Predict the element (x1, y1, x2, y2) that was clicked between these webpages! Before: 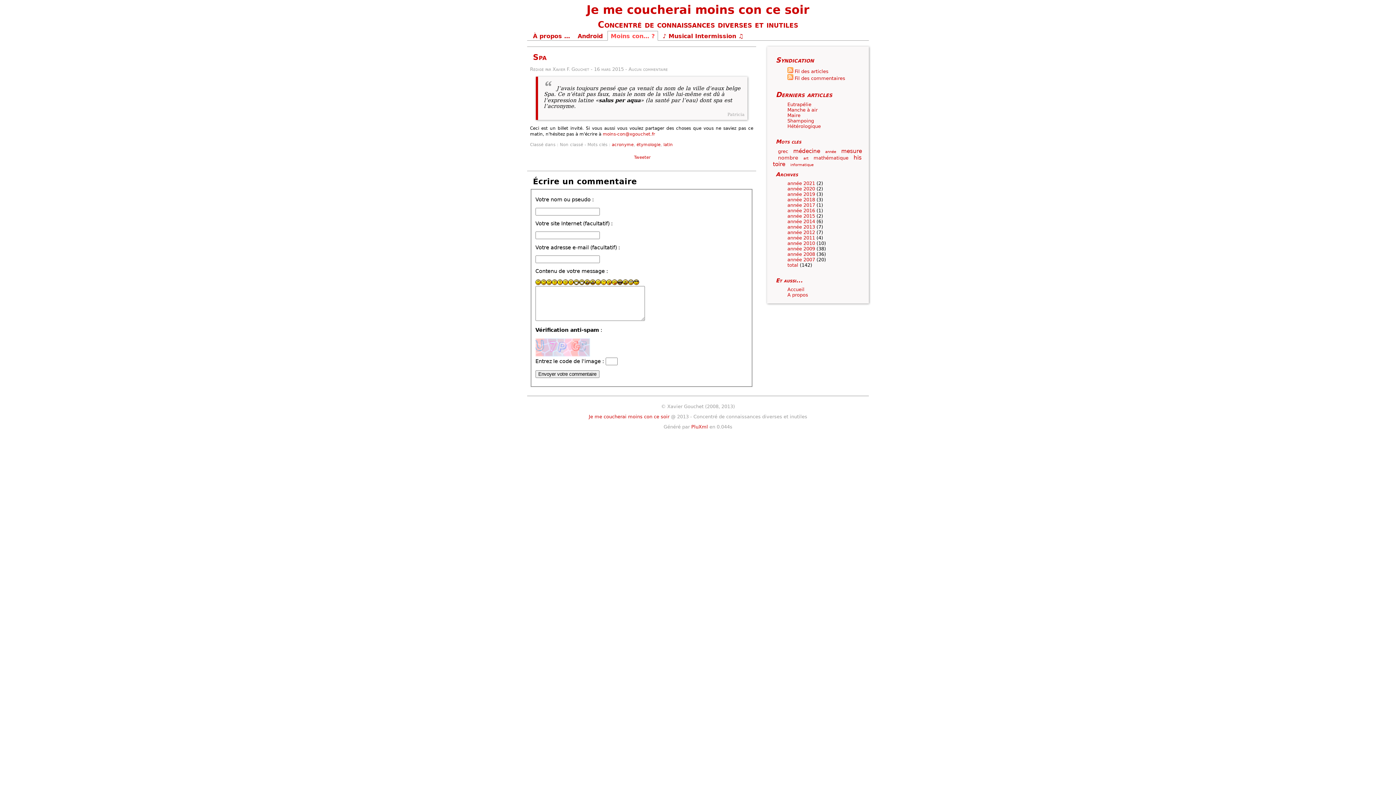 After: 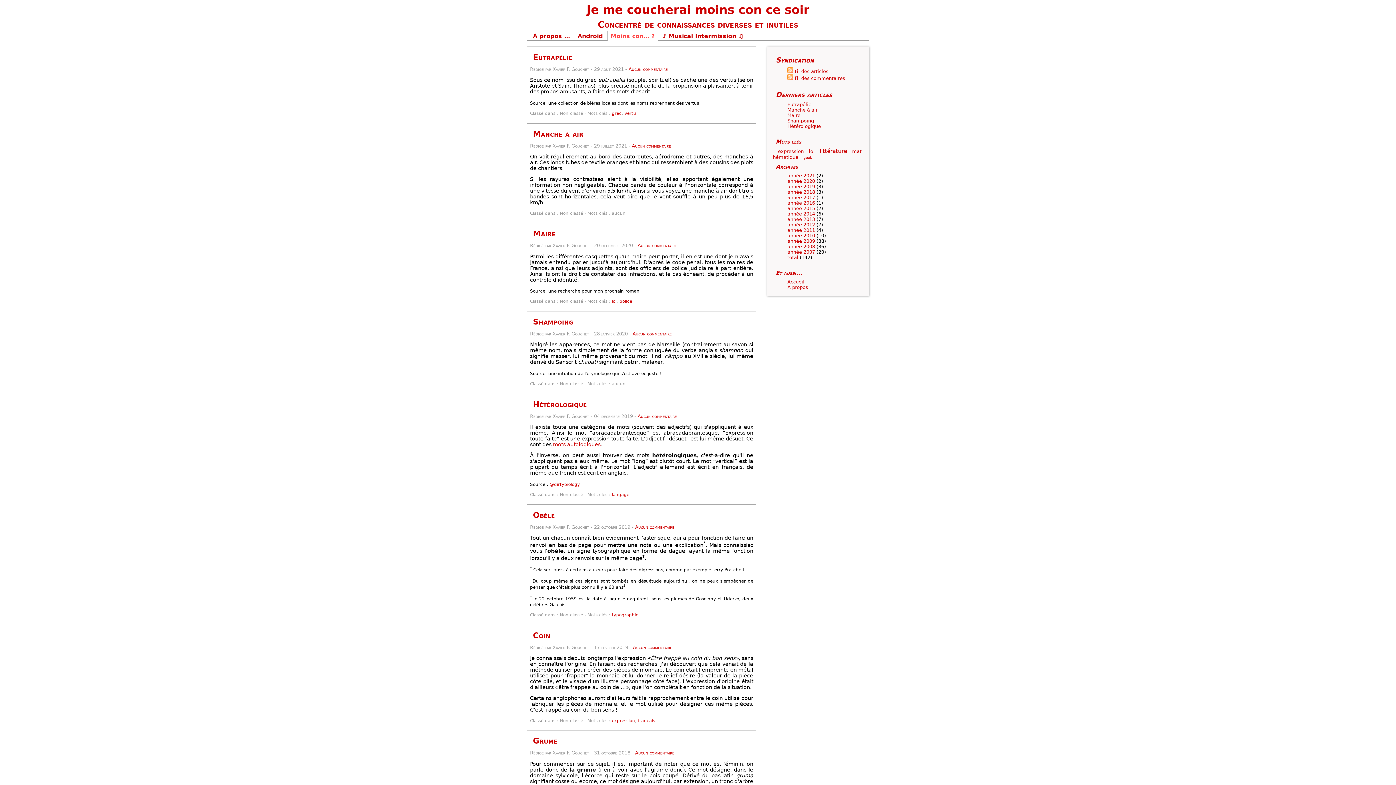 Action: bbox: (793, 68, 828, 74) label:  Fil des articles